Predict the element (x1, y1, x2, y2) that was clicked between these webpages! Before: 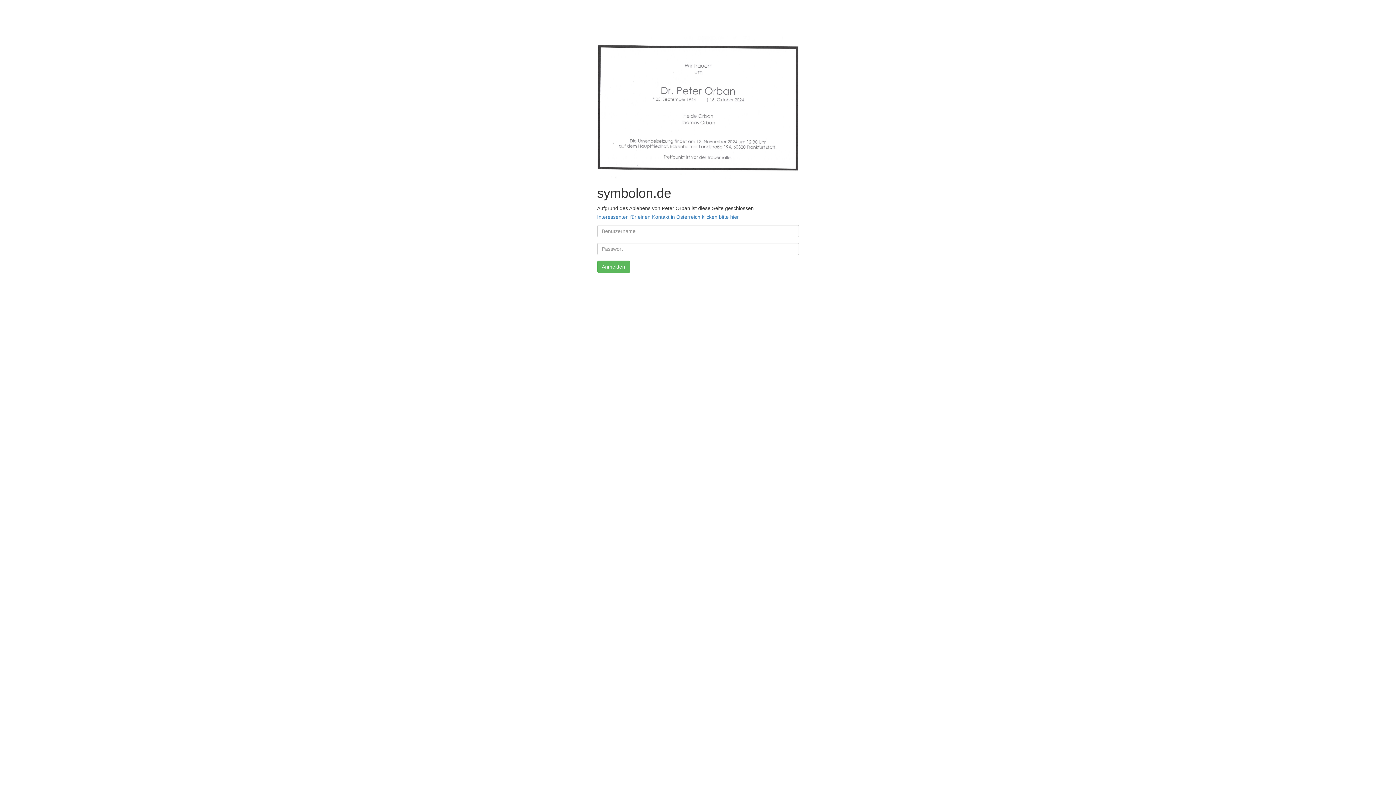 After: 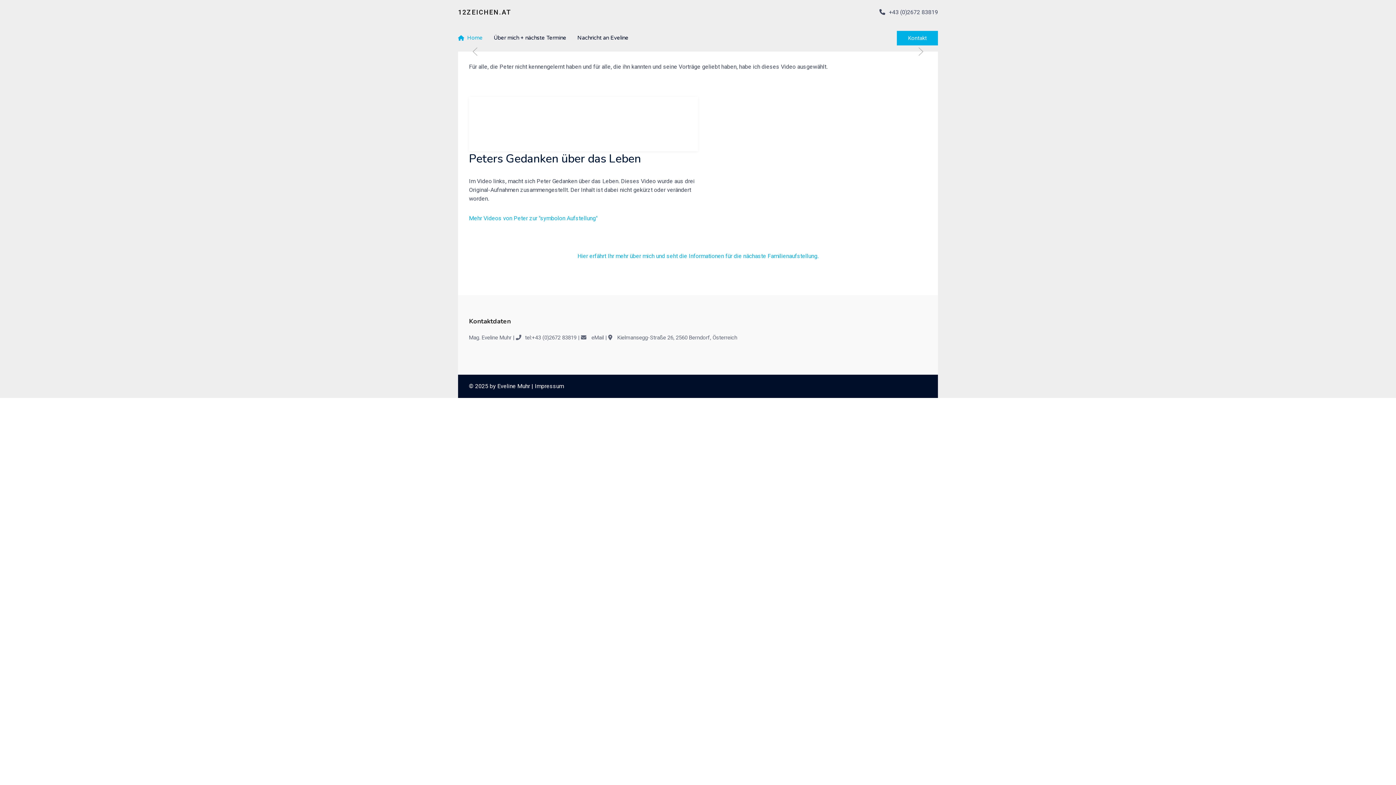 Action: label: Interessenten für einen Kontakt in Österreich klicken bitte hier bbox: (597, 214, 739, 220)